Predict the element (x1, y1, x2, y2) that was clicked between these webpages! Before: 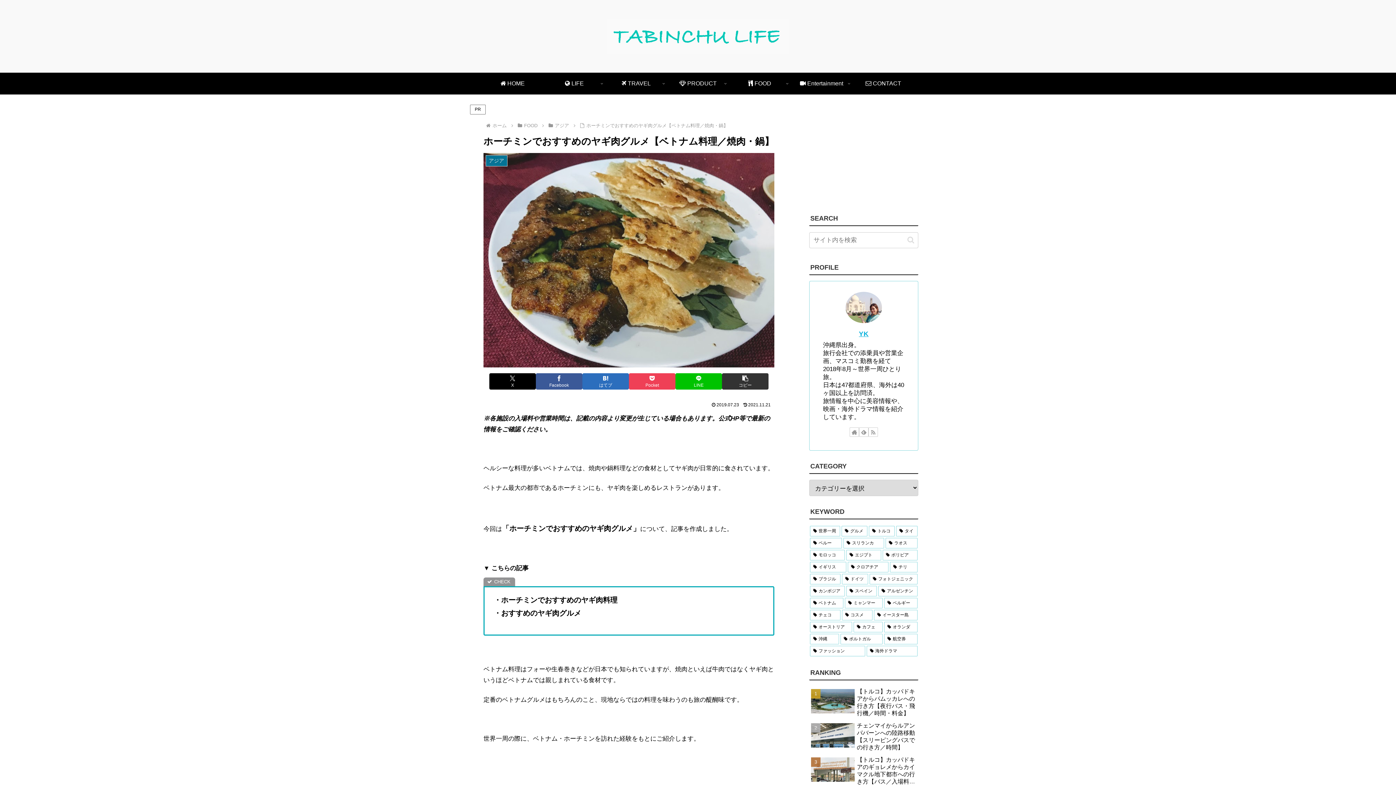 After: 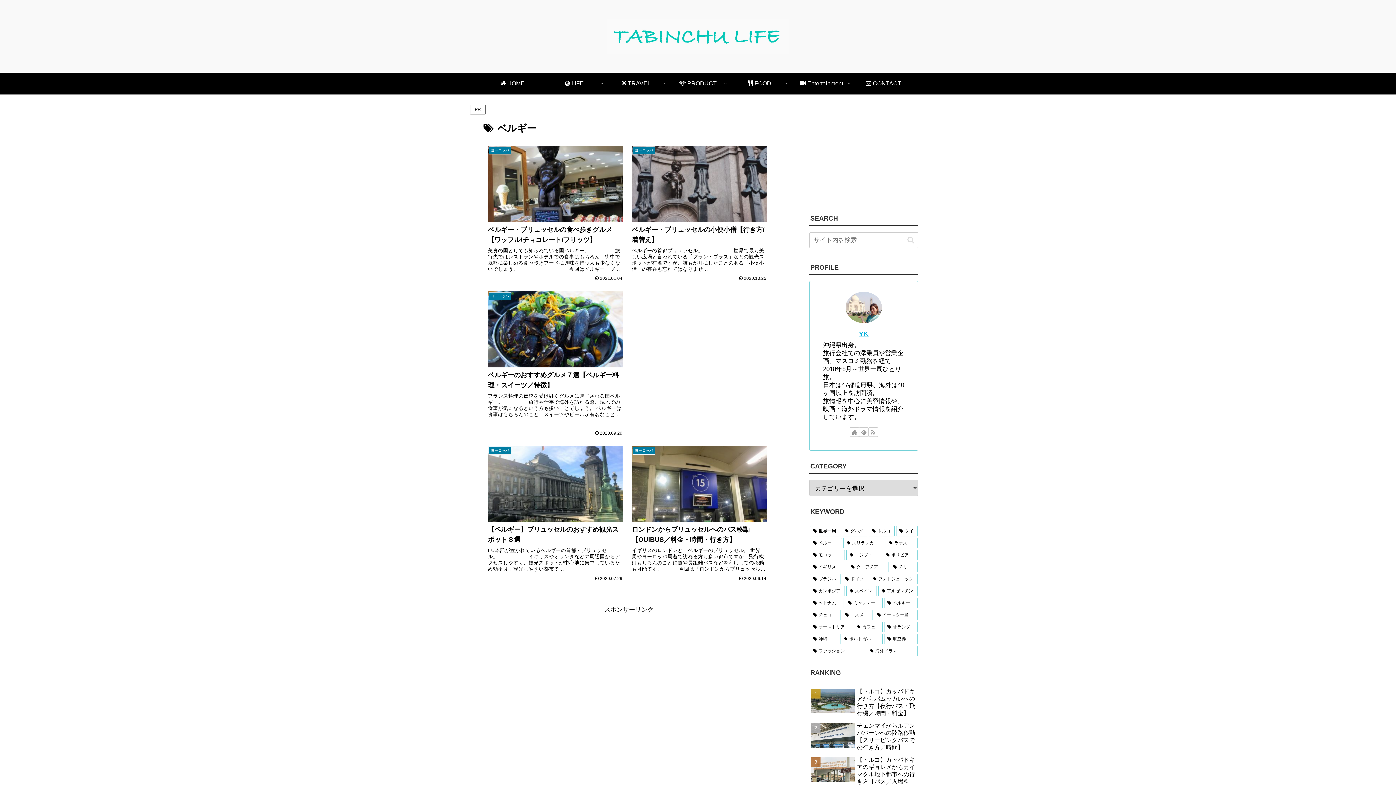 Action: label: ベルギー (5個の項目) bbox: (884, 598, 917, 608)